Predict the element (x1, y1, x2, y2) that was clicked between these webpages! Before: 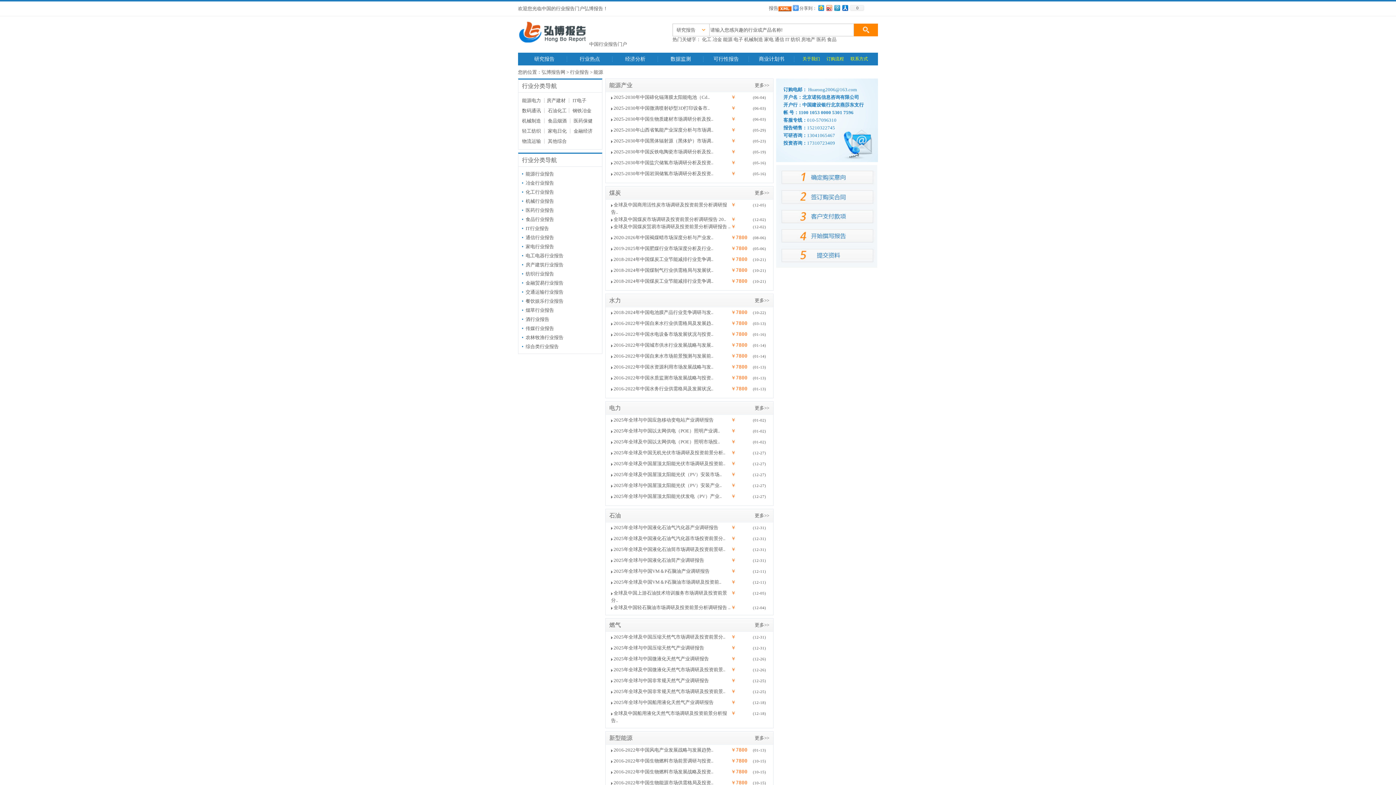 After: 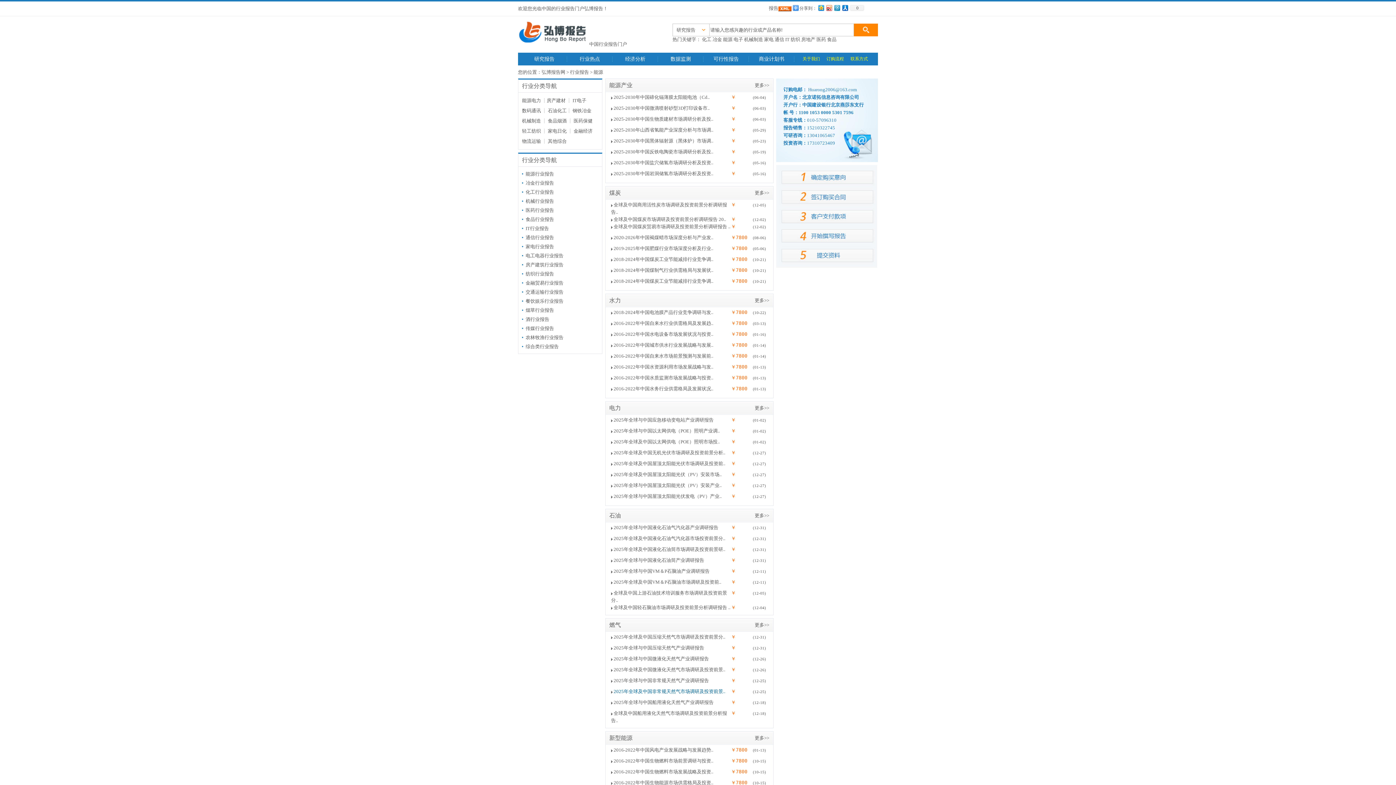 Action: bbox: (613, 689, 725, 694) label: 2025年全球及中国非常规天然气市场调研及投资前景..